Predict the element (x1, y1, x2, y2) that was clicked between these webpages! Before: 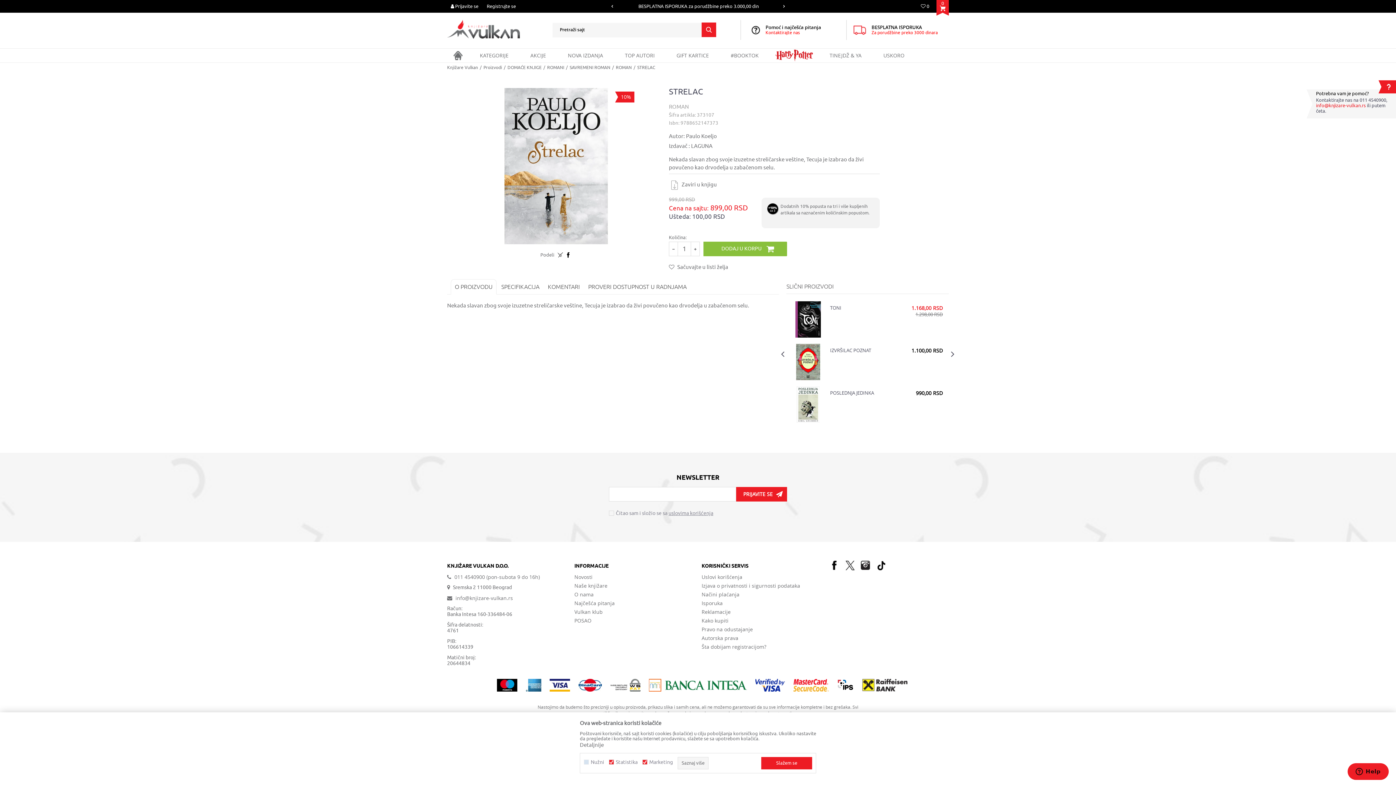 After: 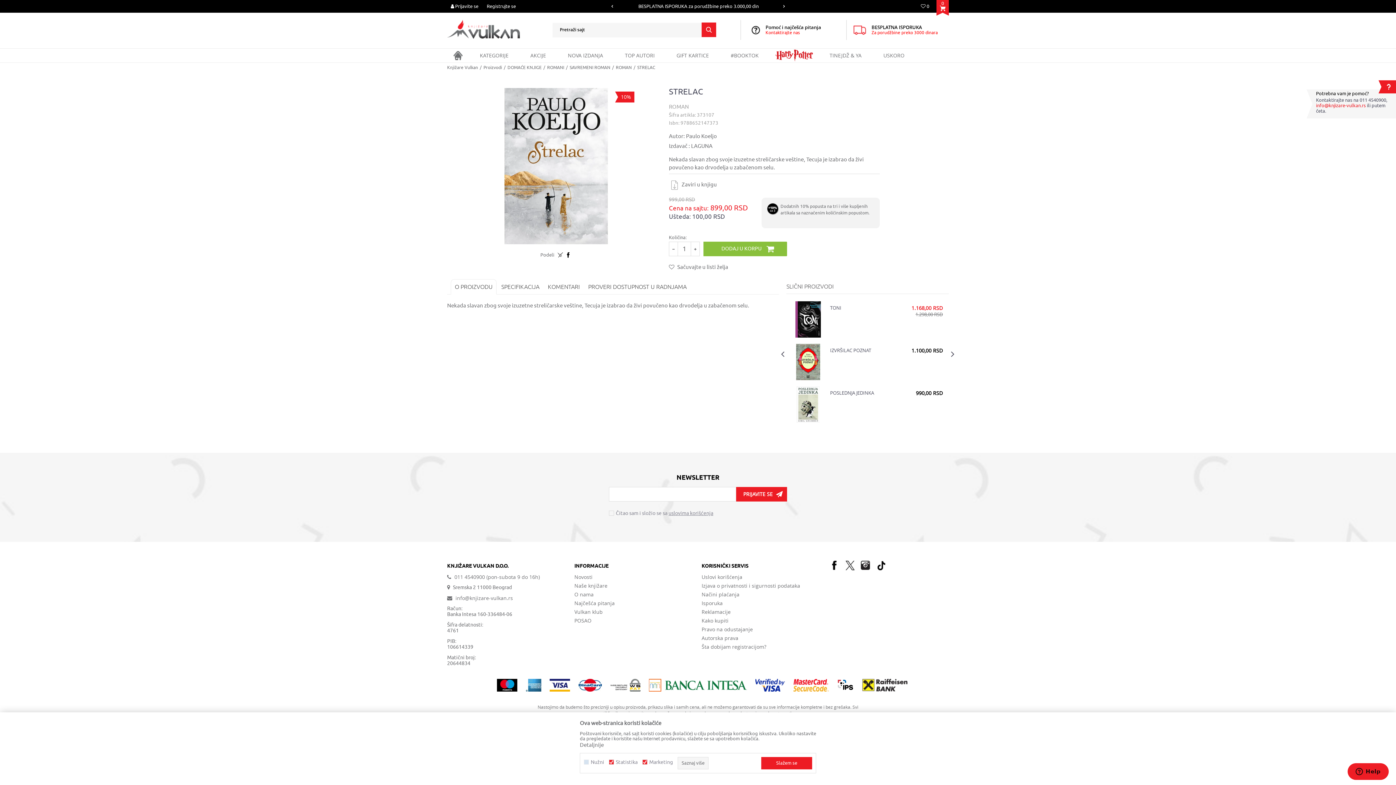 Action: bbox: (793, 679, 829, 692)